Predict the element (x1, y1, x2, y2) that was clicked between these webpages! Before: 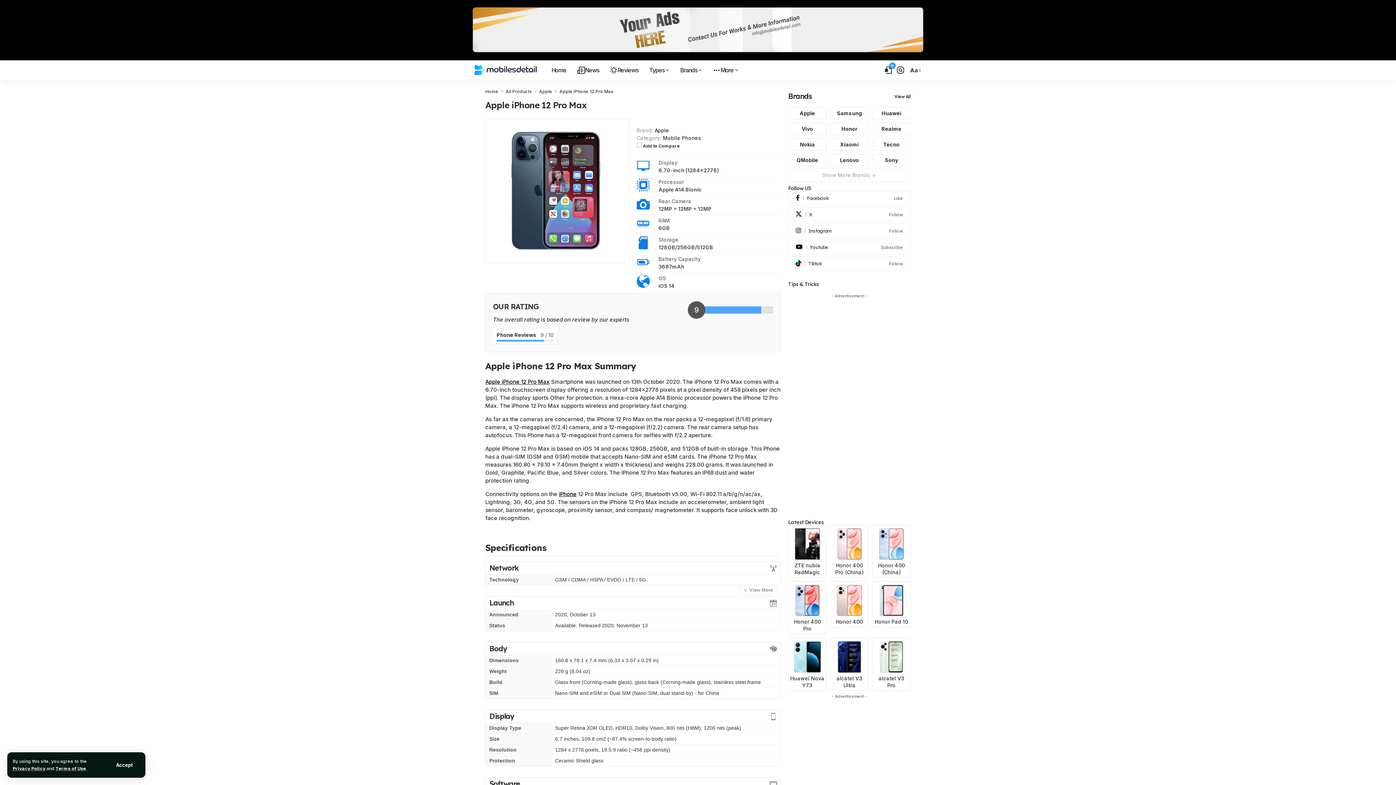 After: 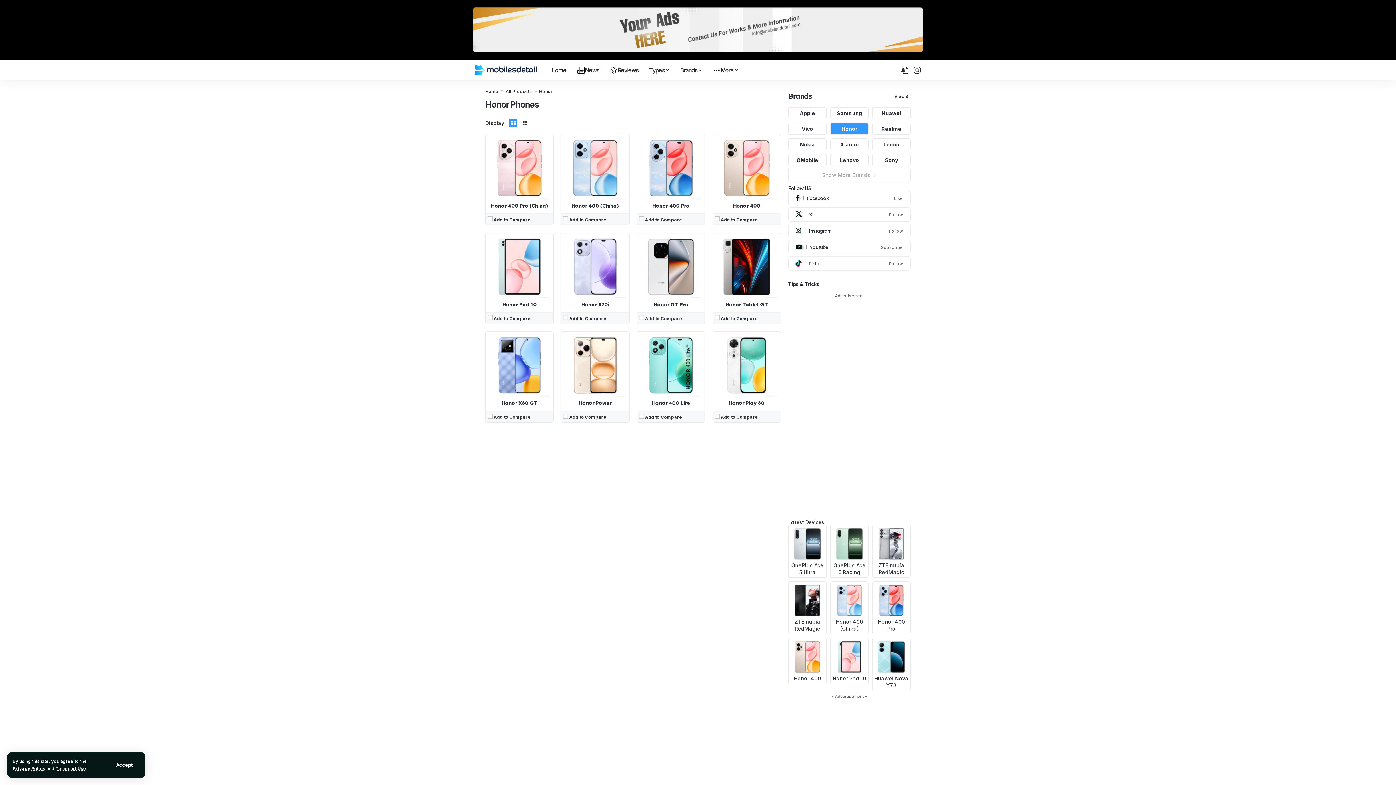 Action: label: Honor bbox: (830, 122, 868, 134)